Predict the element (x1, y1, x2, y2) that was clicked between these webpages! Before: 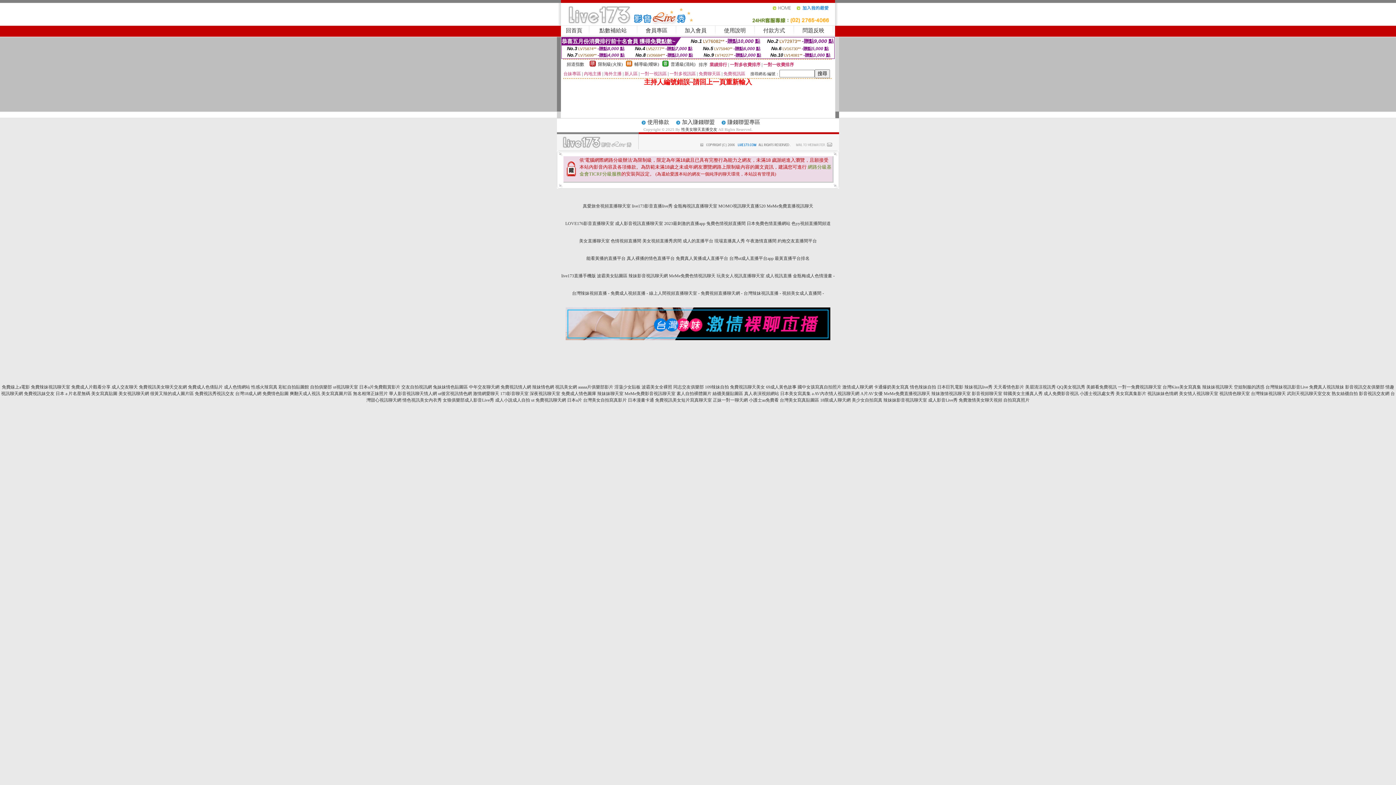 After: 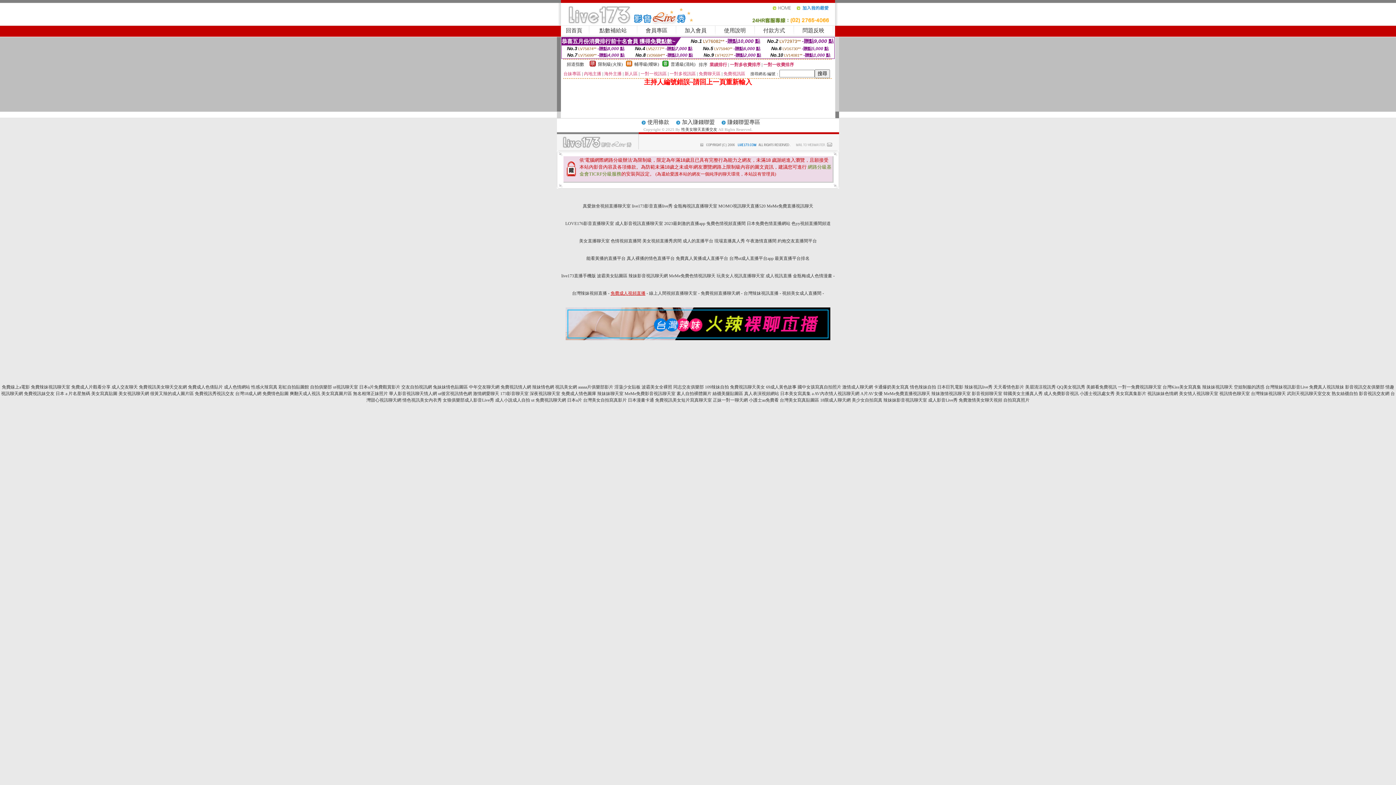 Action: bbox: (610, 290, 645, 296) label: 免費成人視頻直播